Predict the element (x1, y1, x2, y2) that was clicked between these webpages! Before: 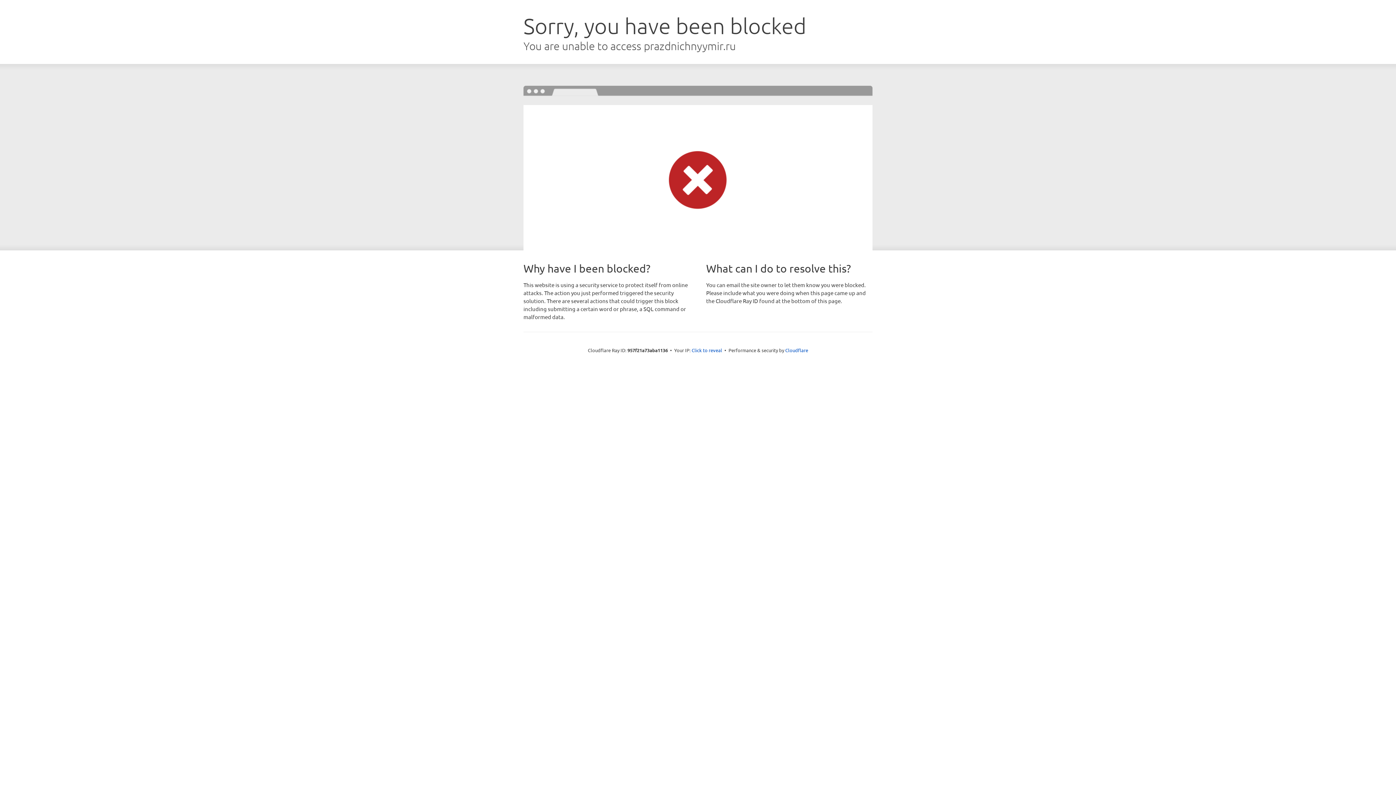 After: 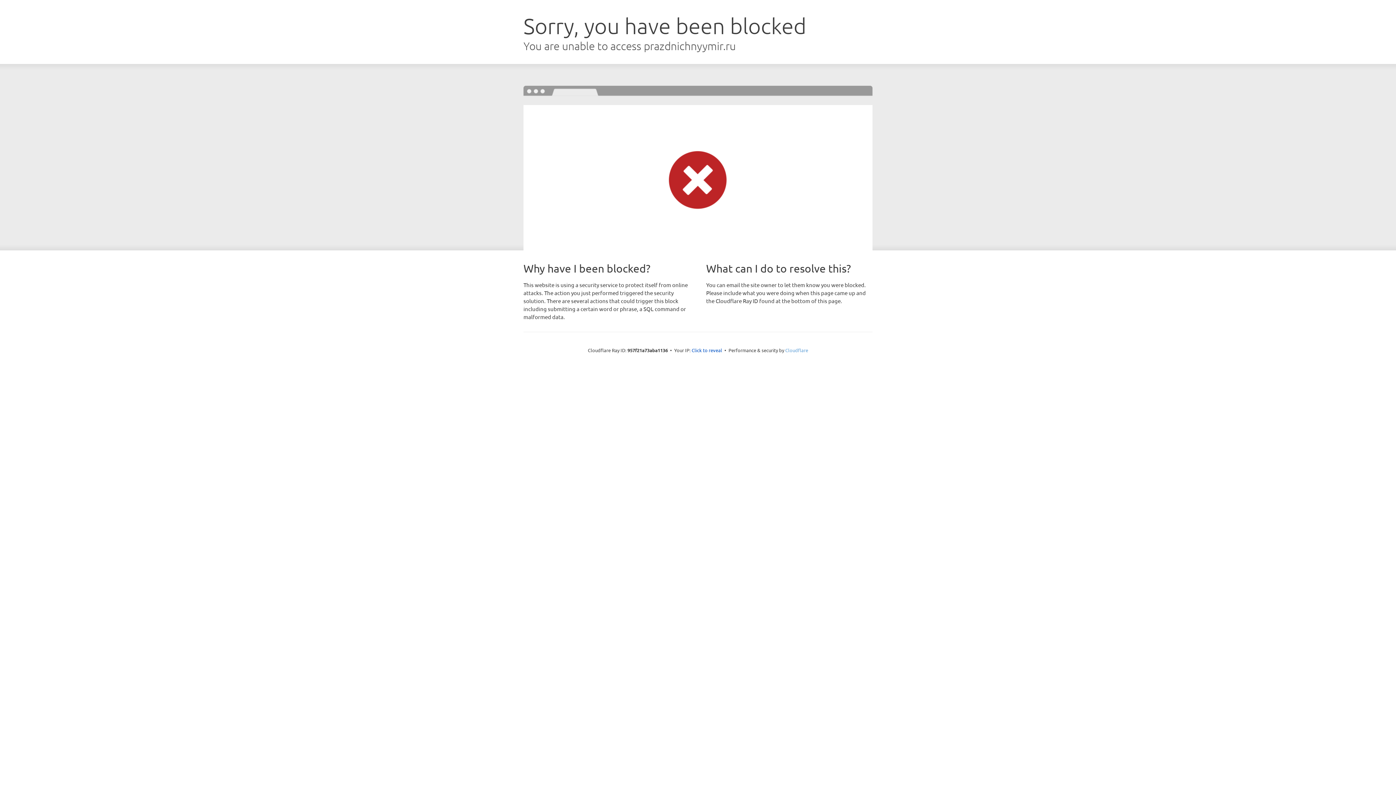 Action: label: Cloudflare bbox: (785, 347, 808, 353)